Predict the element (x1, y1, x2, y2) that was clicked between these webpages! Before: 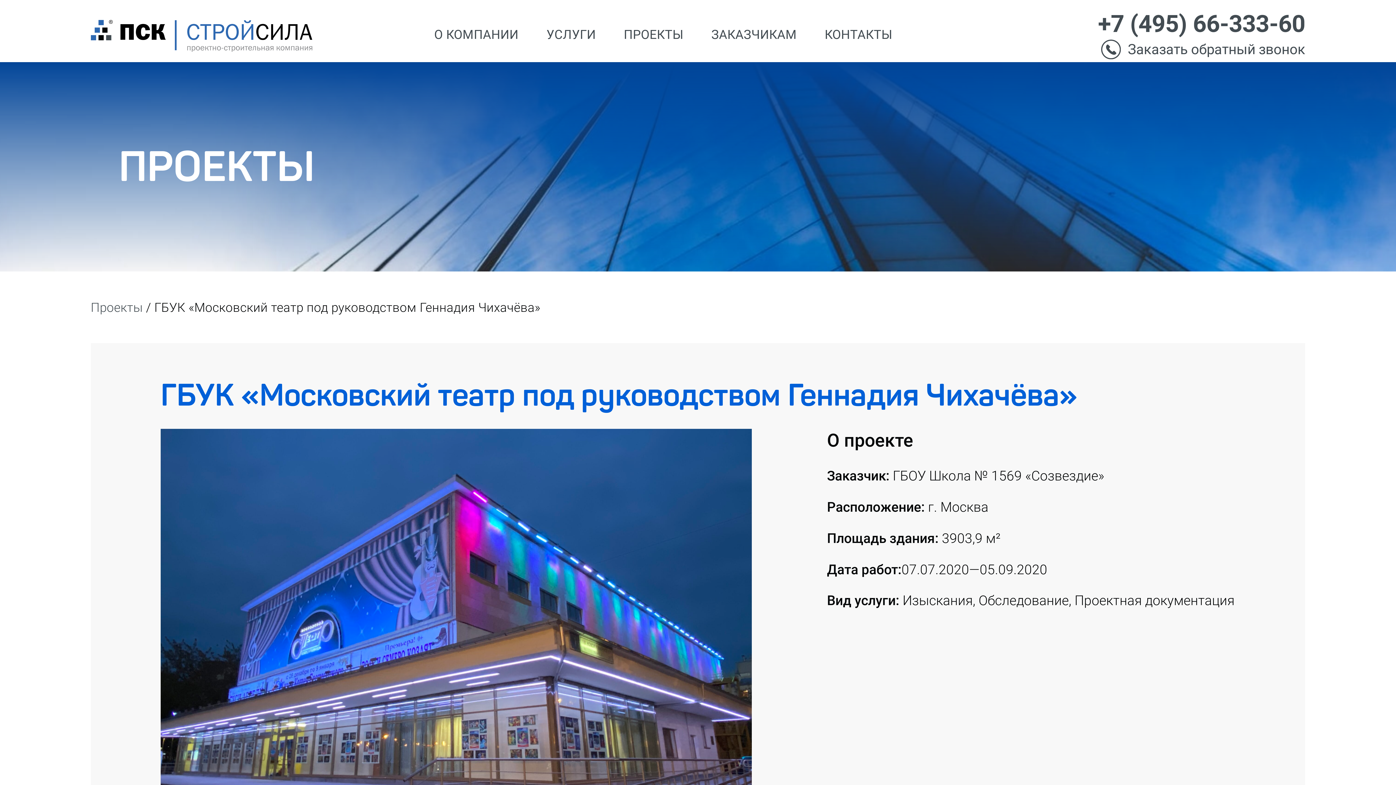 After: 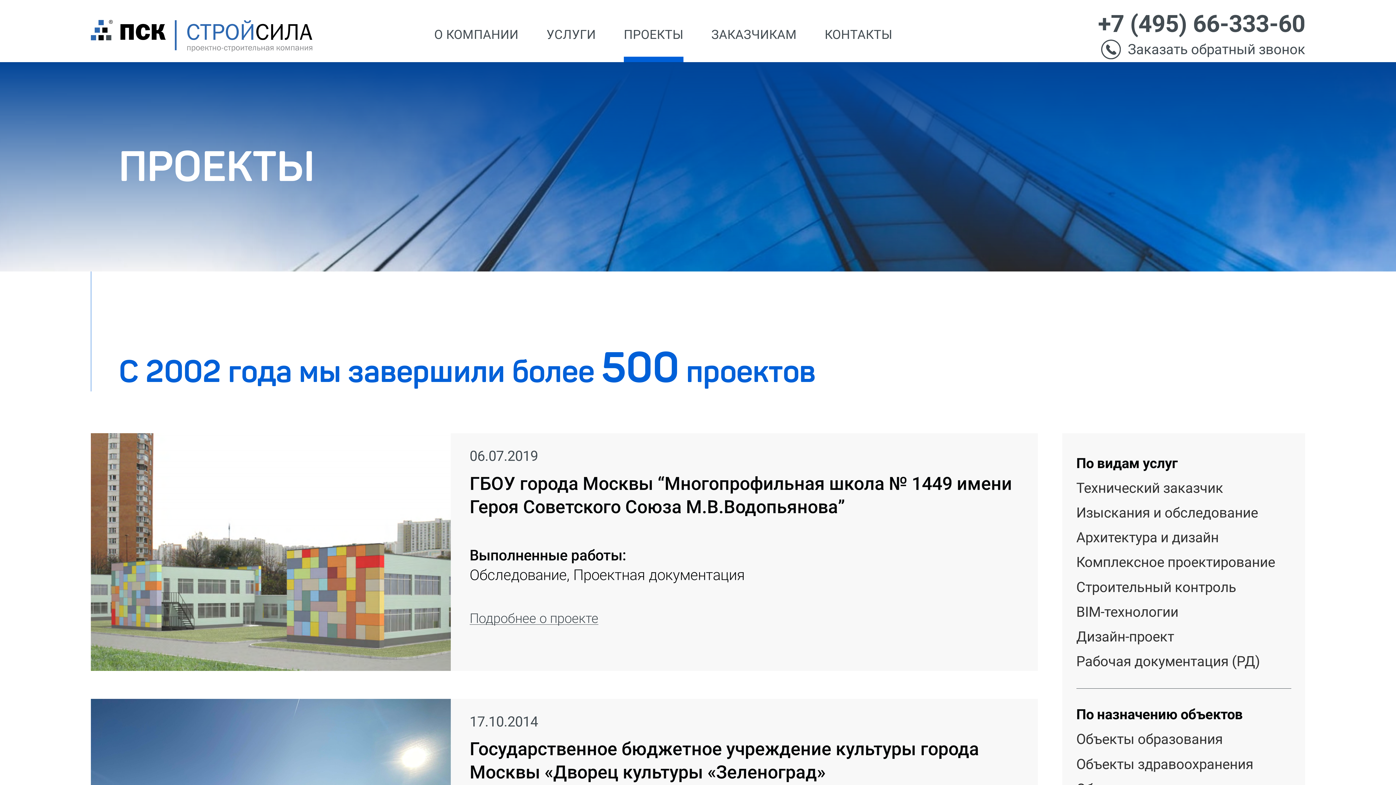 Action: label: Проекты bbox: (90, 300, 142, 314)